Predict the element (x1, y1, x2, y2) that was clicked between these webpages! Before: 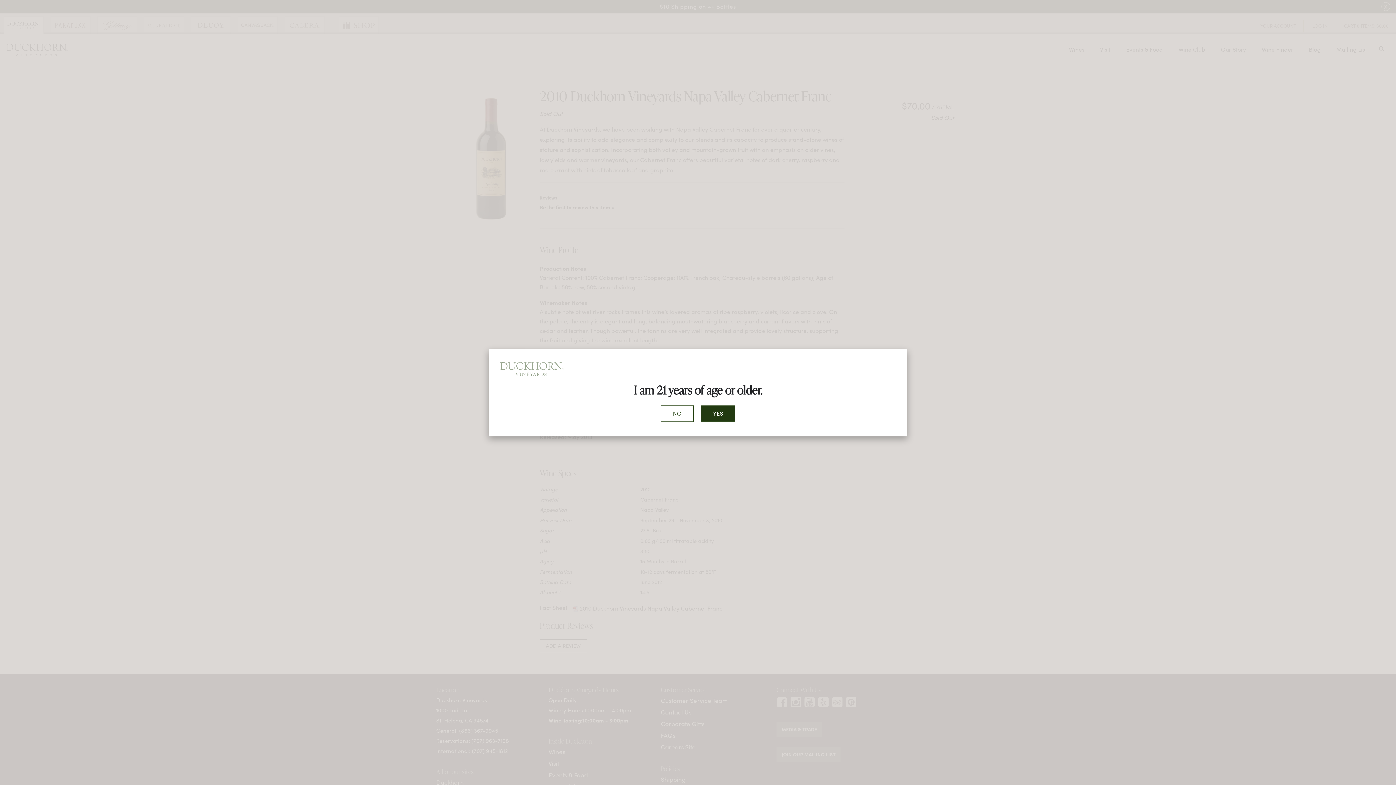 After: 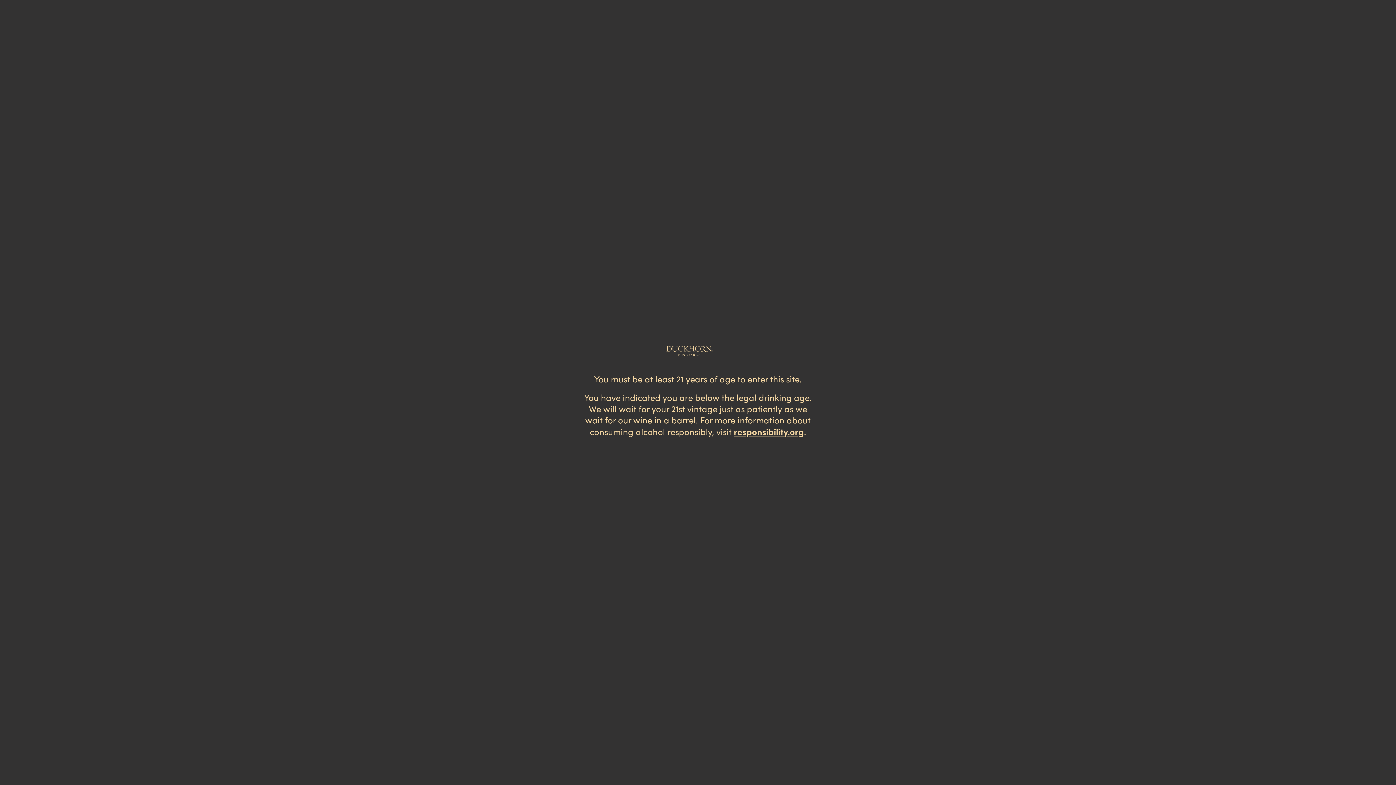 Action: label: NO bbox: (661, 405, 693, 421)